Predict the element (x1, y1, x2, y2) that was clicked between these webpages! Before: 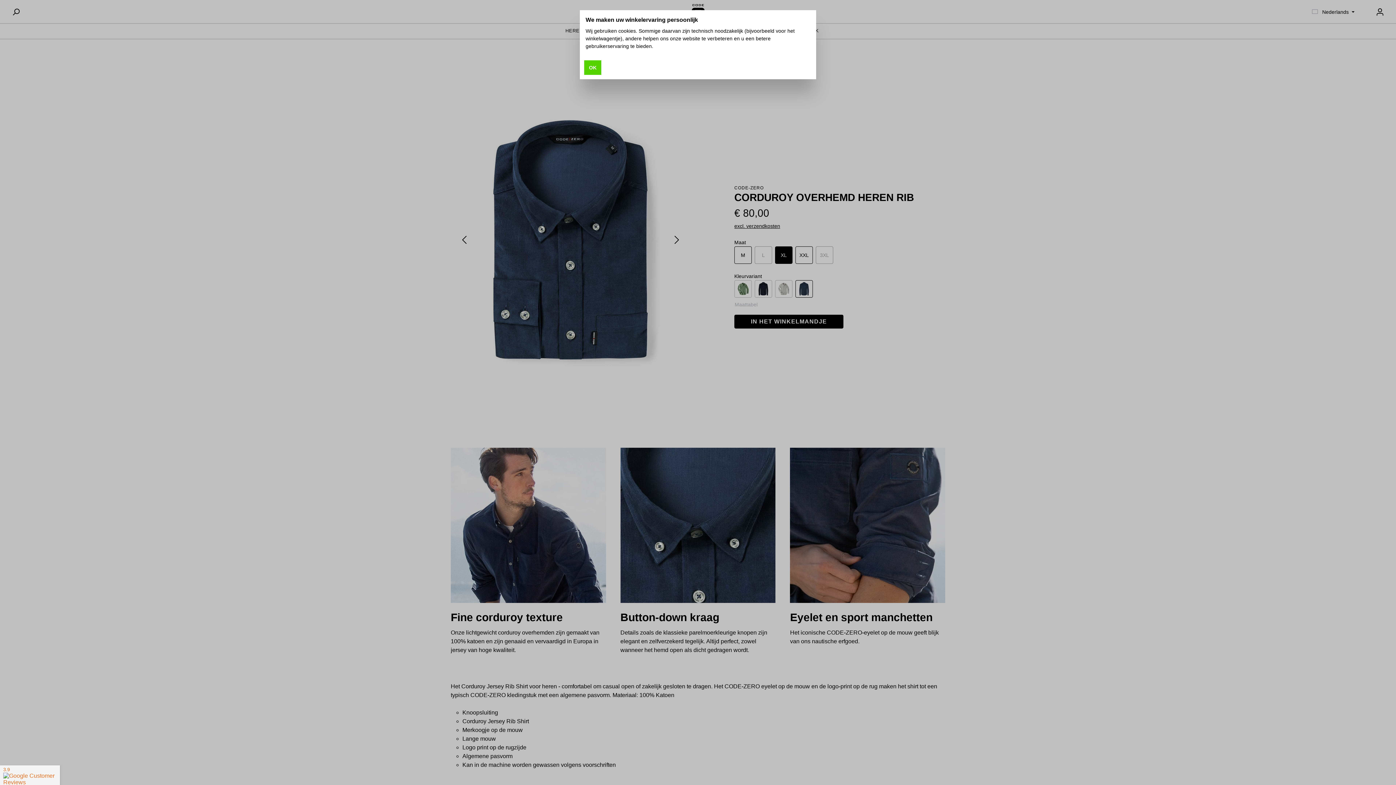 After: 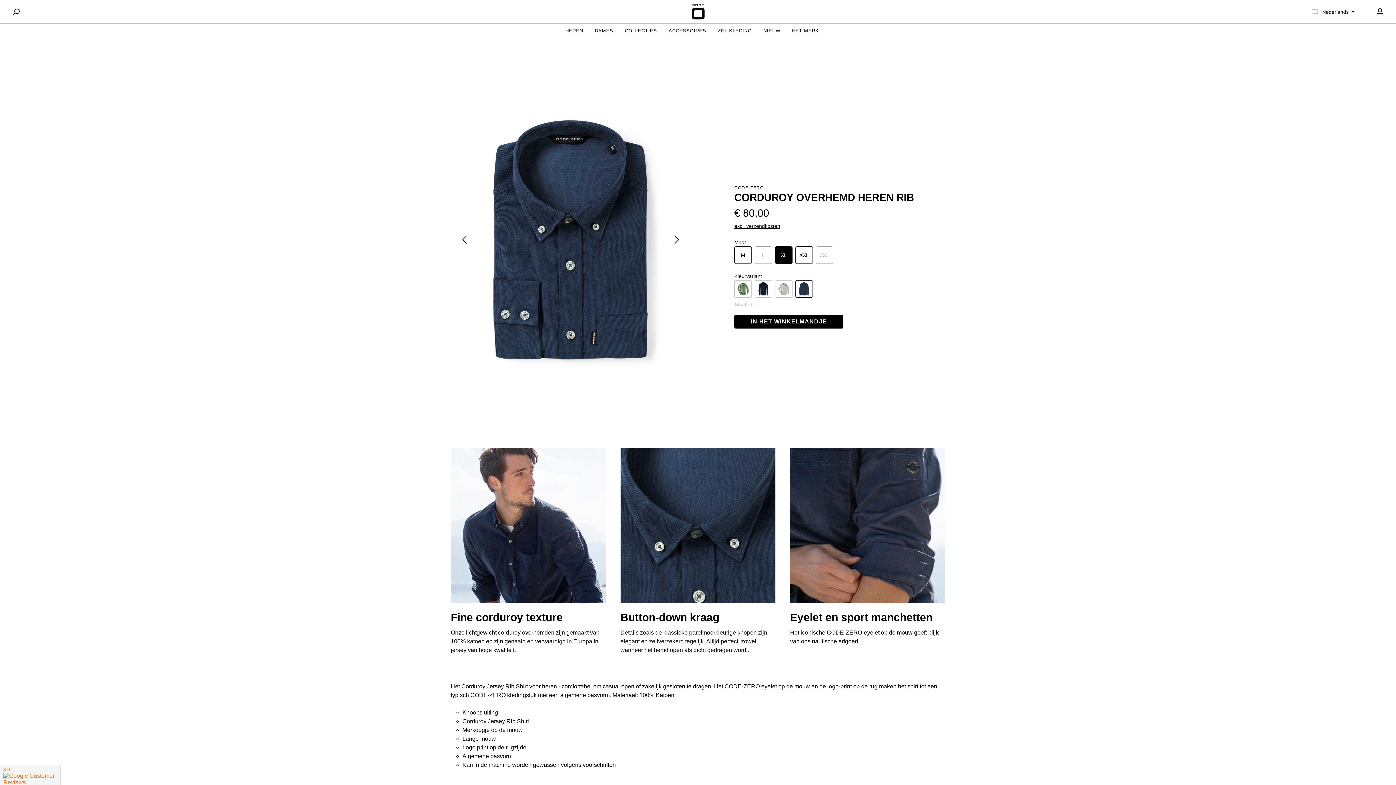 Action: label: OK bbox: (584, 60, 601, 74)